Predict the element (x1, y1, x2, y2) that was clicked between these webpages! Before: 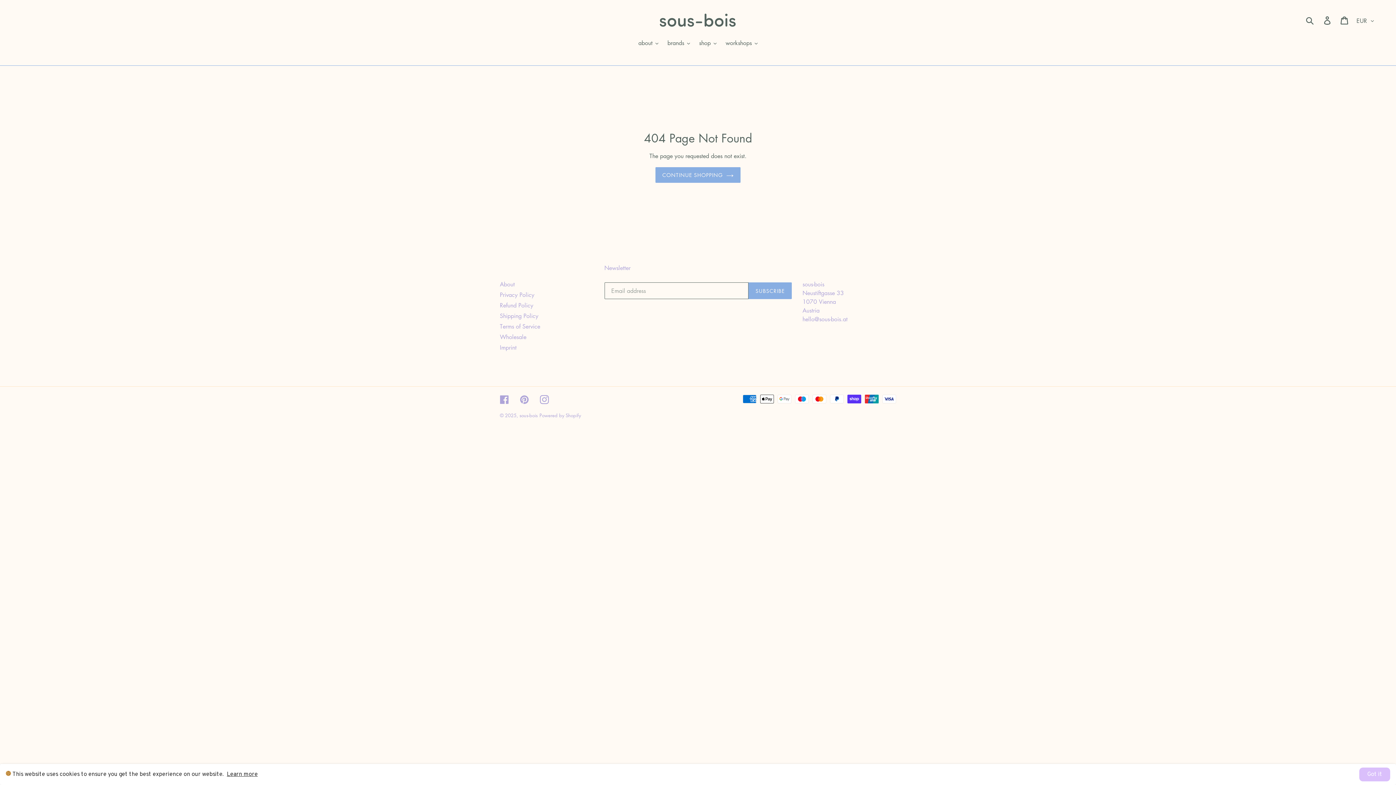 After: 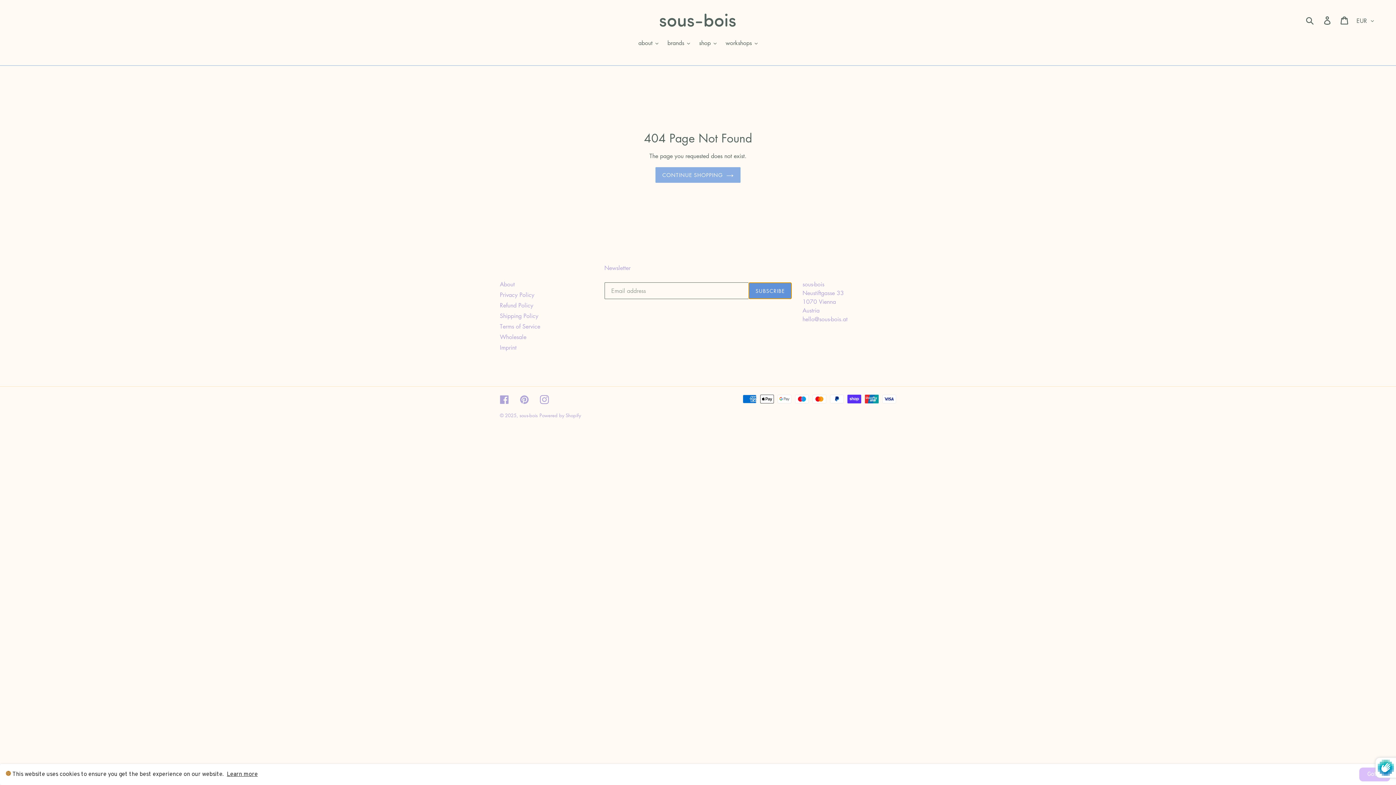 Action: label: SUBSCRIBE bbox: (748, 282, 791, 299)